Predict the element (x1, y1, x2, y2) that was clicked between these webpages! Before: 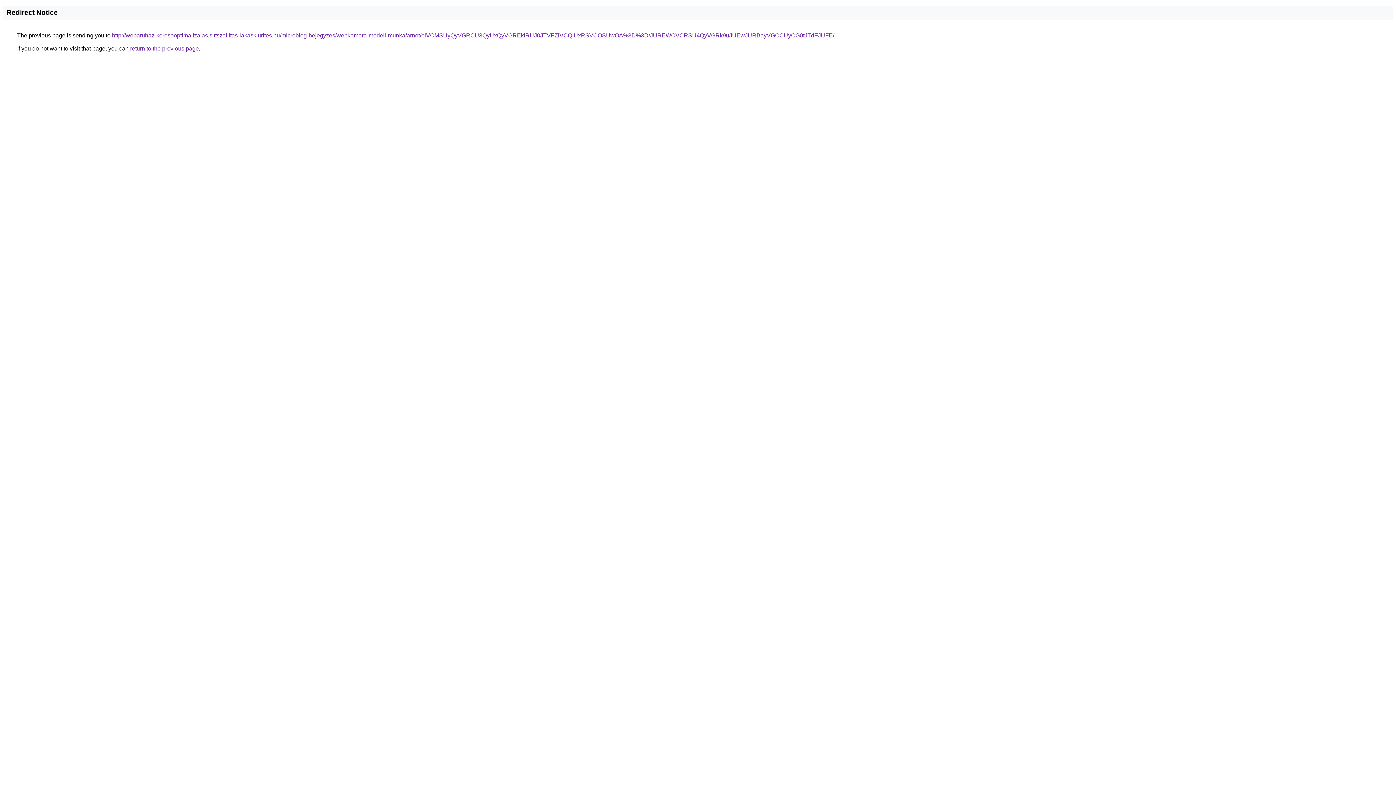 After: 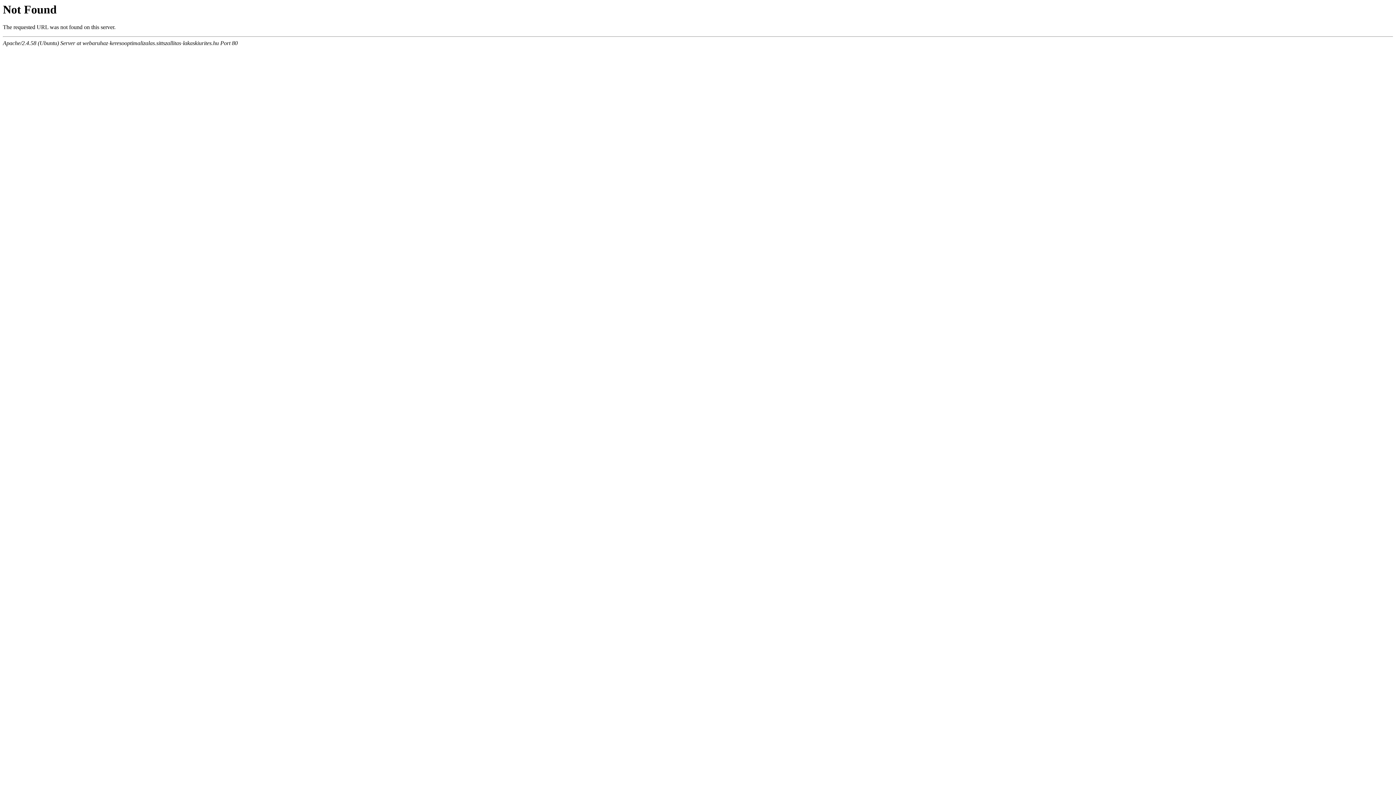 Action: label: http://webaruhaz-keresooptimalizalas.sittszallitas-lakaskiurites.hu/microblog-bejegyzes/webkamera-modell-munka/arnot/eiVCMSUyQyVGRCU3QyUxQyVGREklRUJ0JTVFZiVCQiUxRSVCOSUwOA%3D%3D/JUREWCVCRSU4QyVGRk9uJUEwJURBayVGOCUyOG0tJTdFJUFE/ bbox: (112, 32, 834, 38)